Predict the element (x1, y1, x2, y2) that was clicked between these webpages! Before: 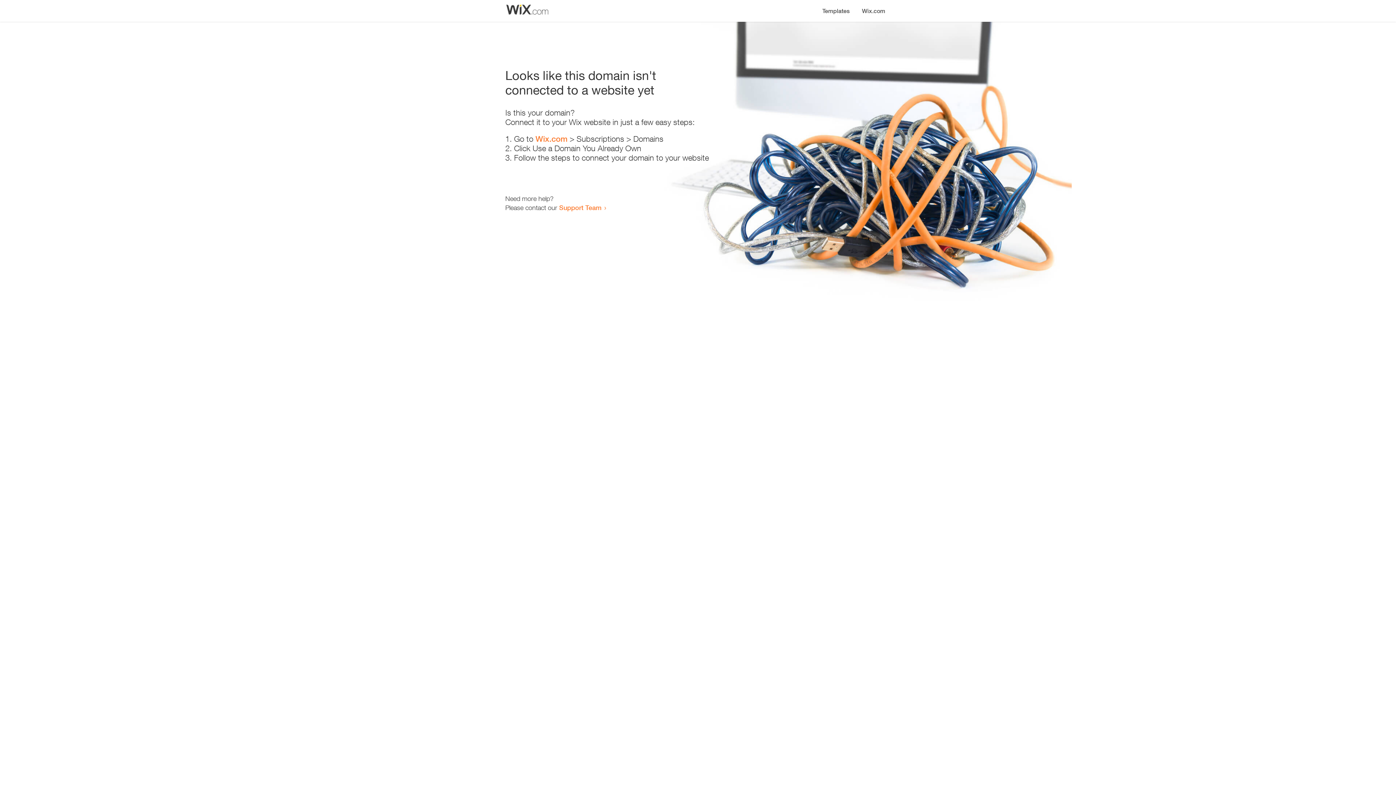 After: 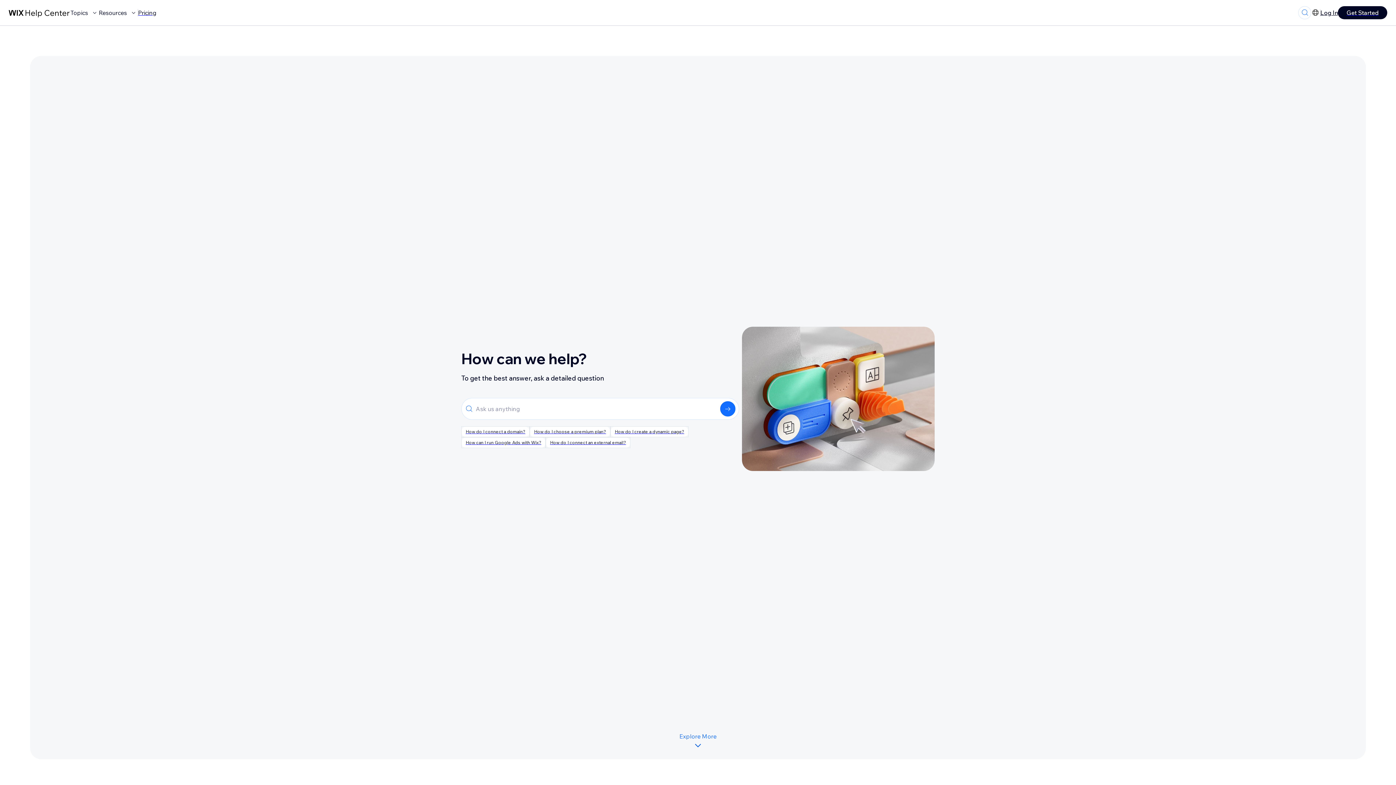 Action: label: Support Team bbox: (559, 203, 601, 211)